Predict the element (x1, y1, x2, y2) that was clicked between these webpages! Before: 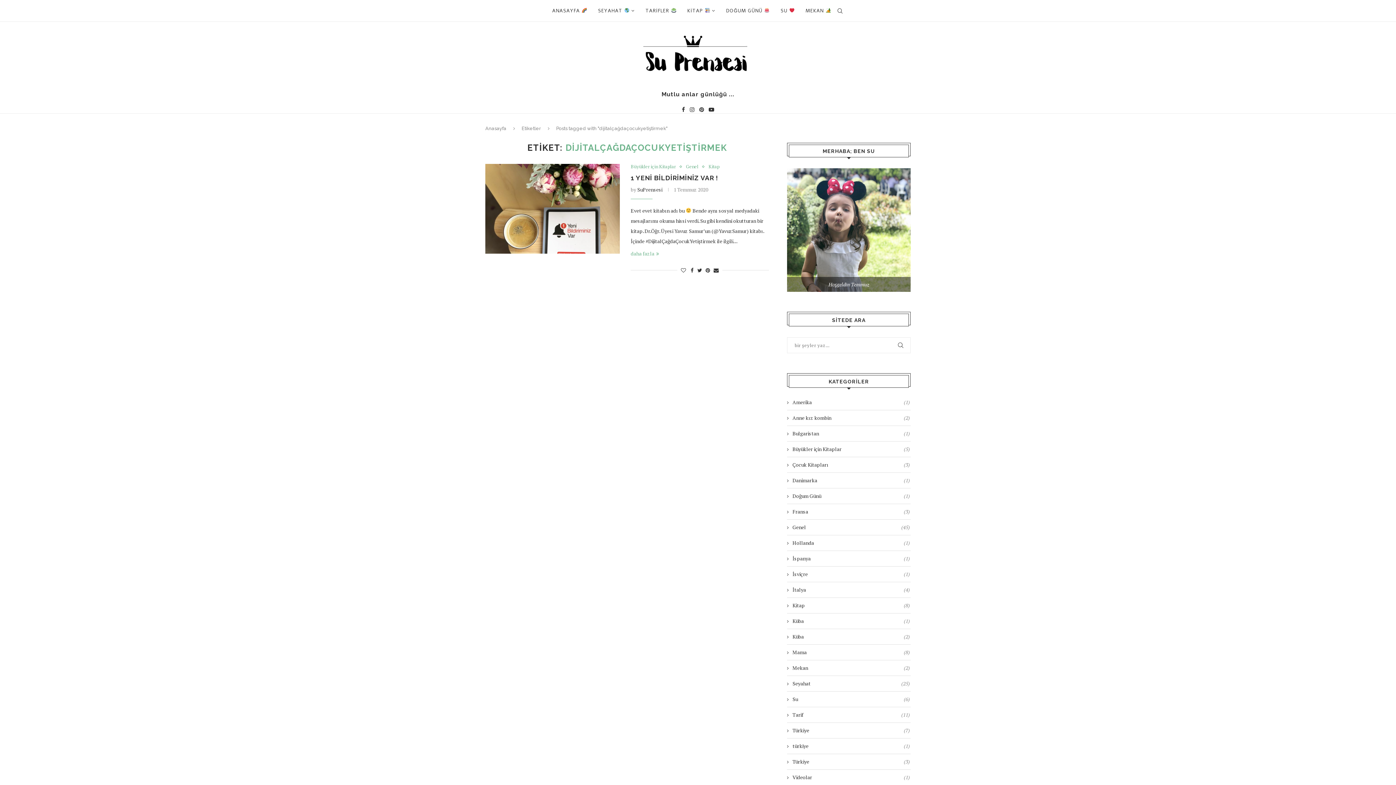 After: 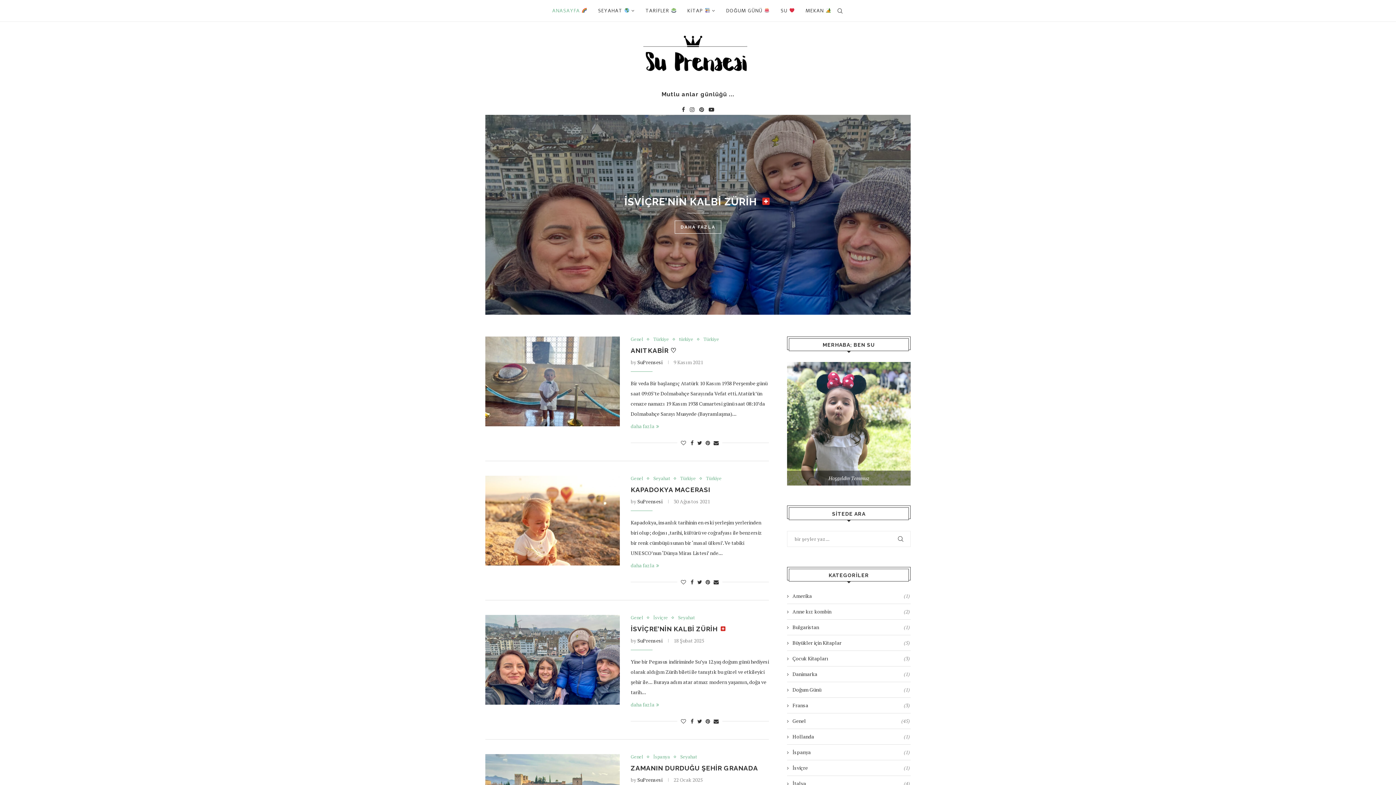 Action: bbox: (580, 22, 816, 84)